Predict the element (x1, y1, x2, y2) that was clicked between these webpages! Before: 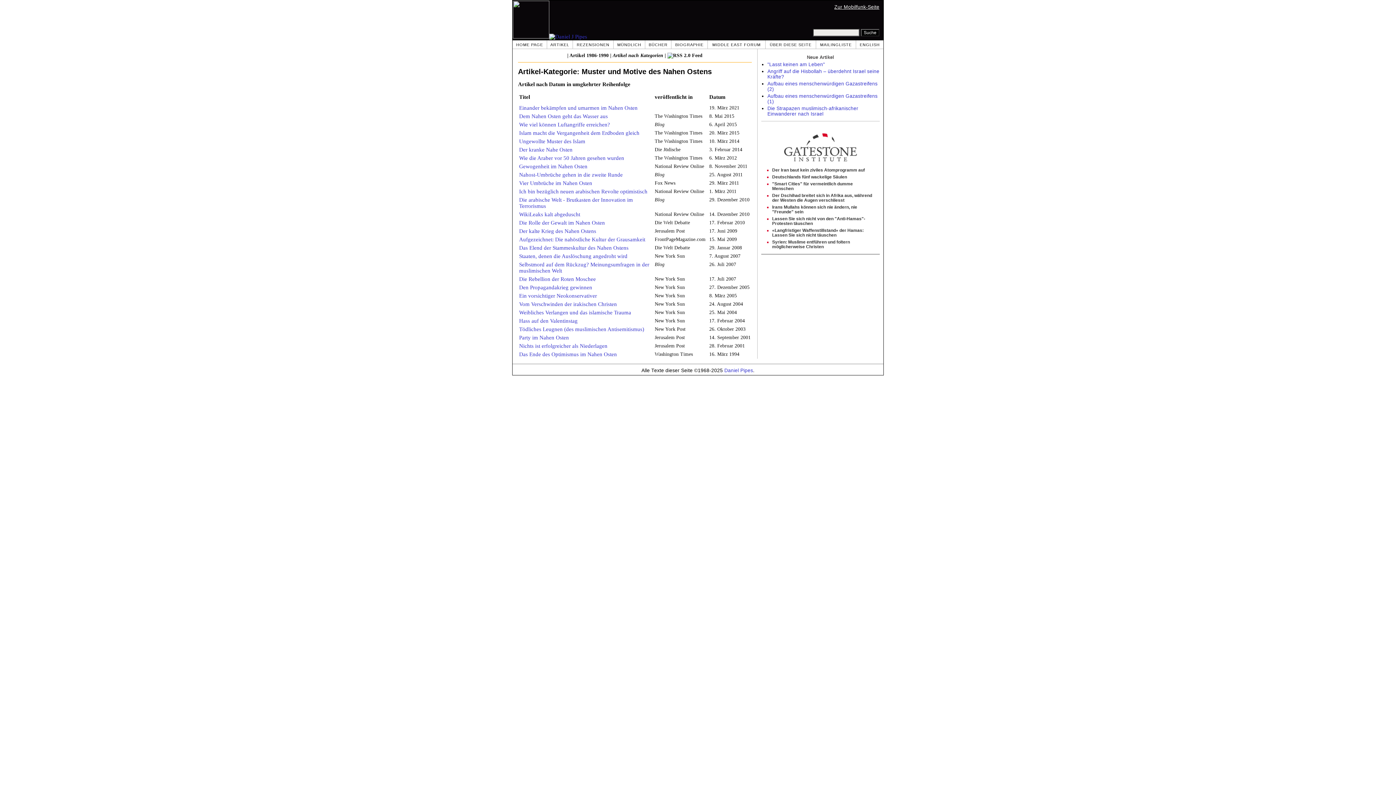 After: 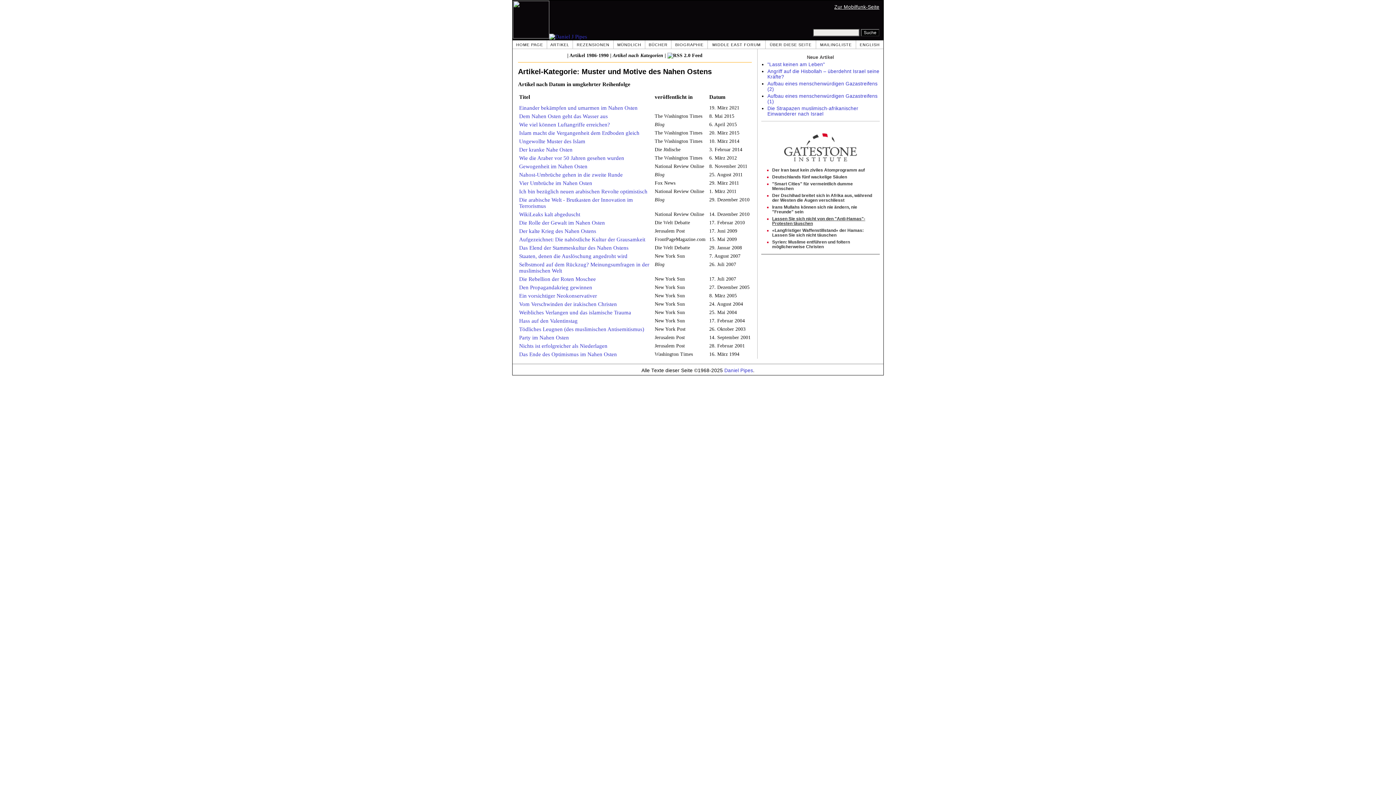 Action: bbox: (772, 216, 865, 226) label: Lassen Sie sich nicht von den "Anti-Hamas"-Protesten täuschen